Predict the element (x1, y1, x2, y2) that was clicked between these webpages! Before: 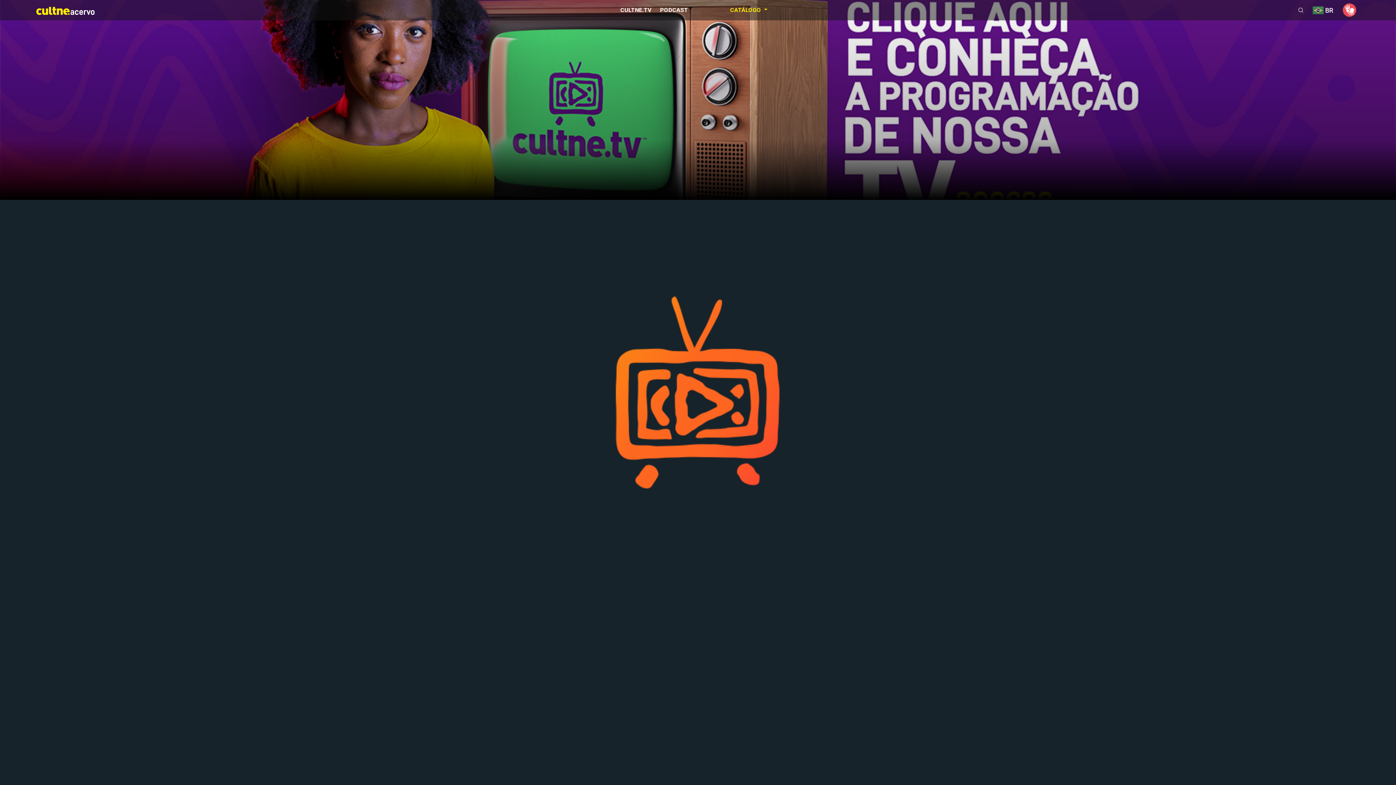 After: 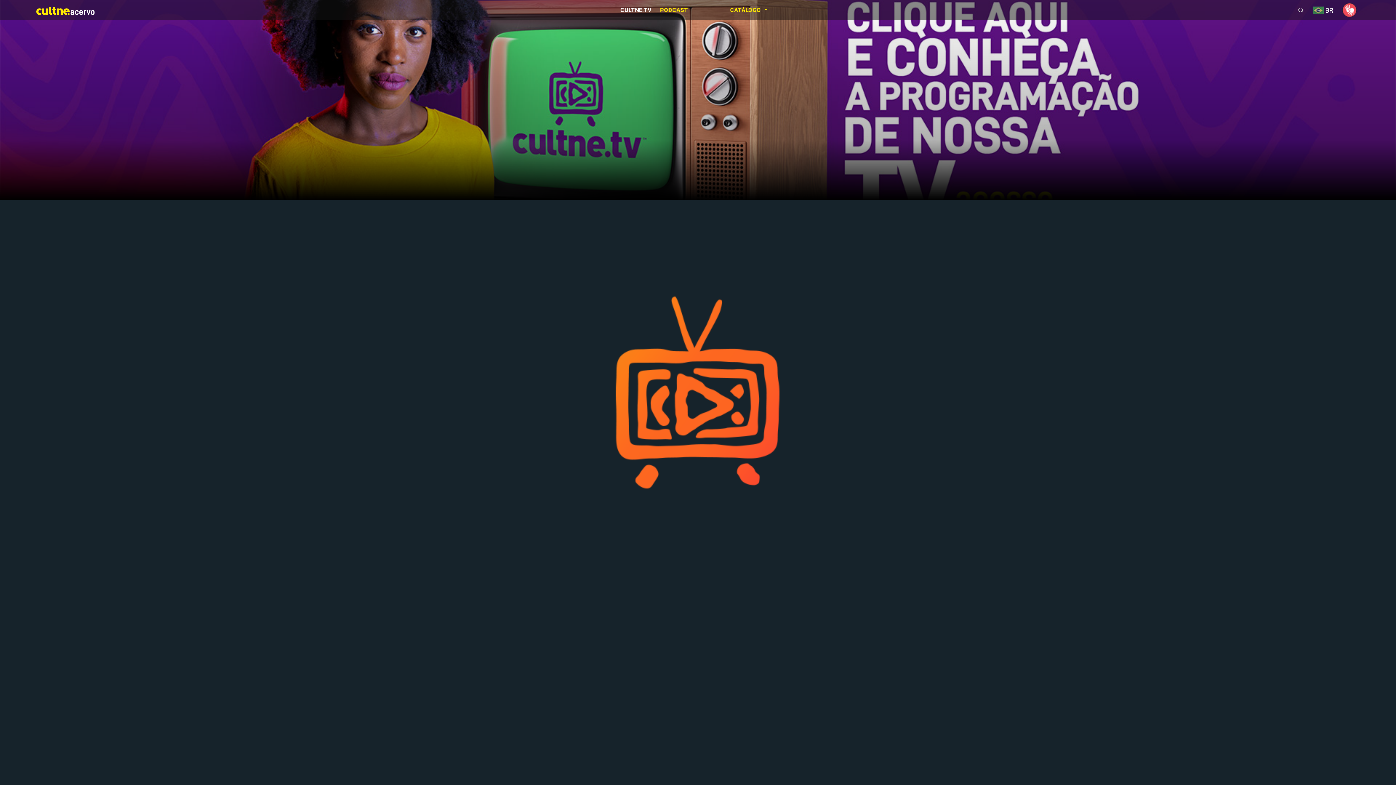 Action: label: PODCAST bbox: (657, 2, 691, 17)